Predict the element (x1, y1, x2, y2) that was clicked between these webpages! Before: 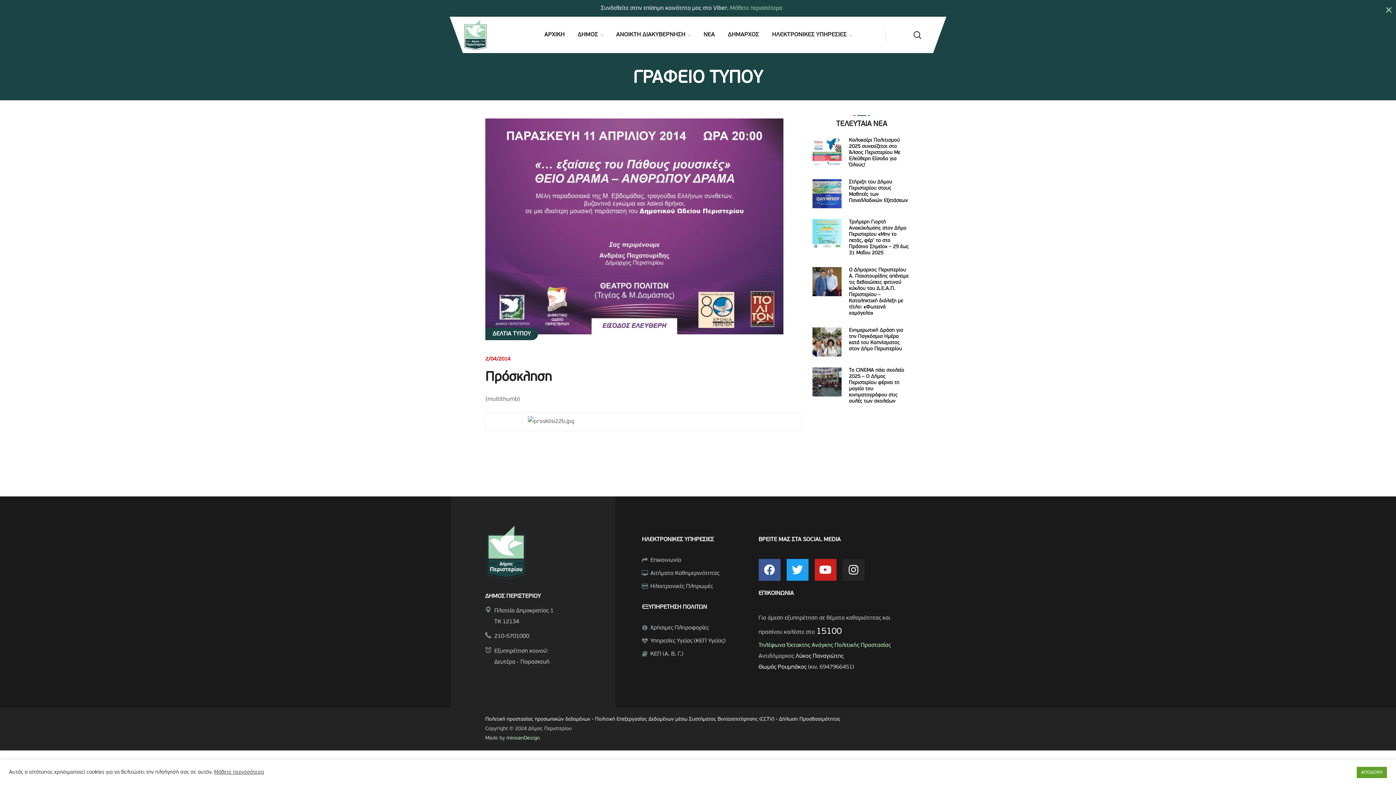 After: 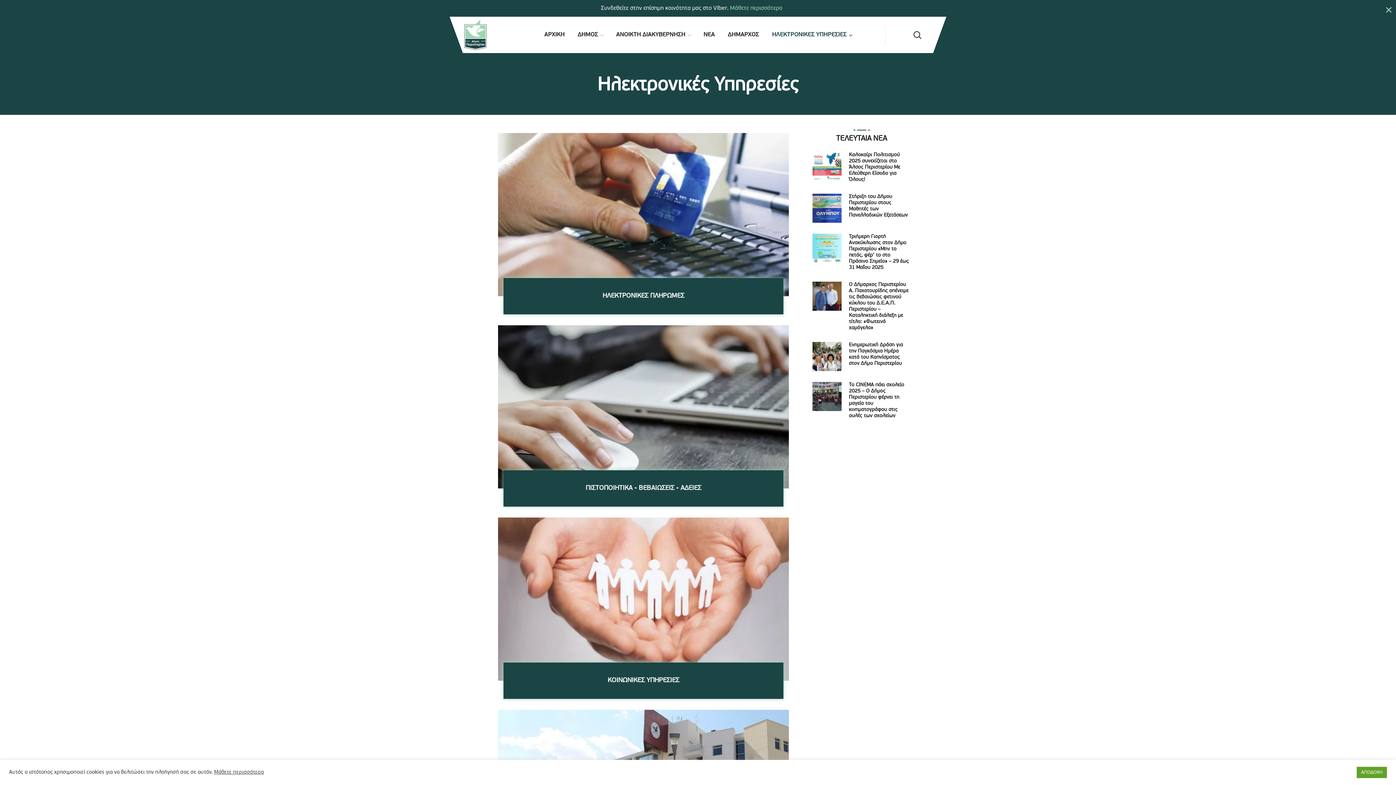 Action: bbox: (642, 537, 714, 542) label: ΗΛΕΚΤΡΟΝΙΚΕΣ ΥΠΗΡΕΣΙΕΣ